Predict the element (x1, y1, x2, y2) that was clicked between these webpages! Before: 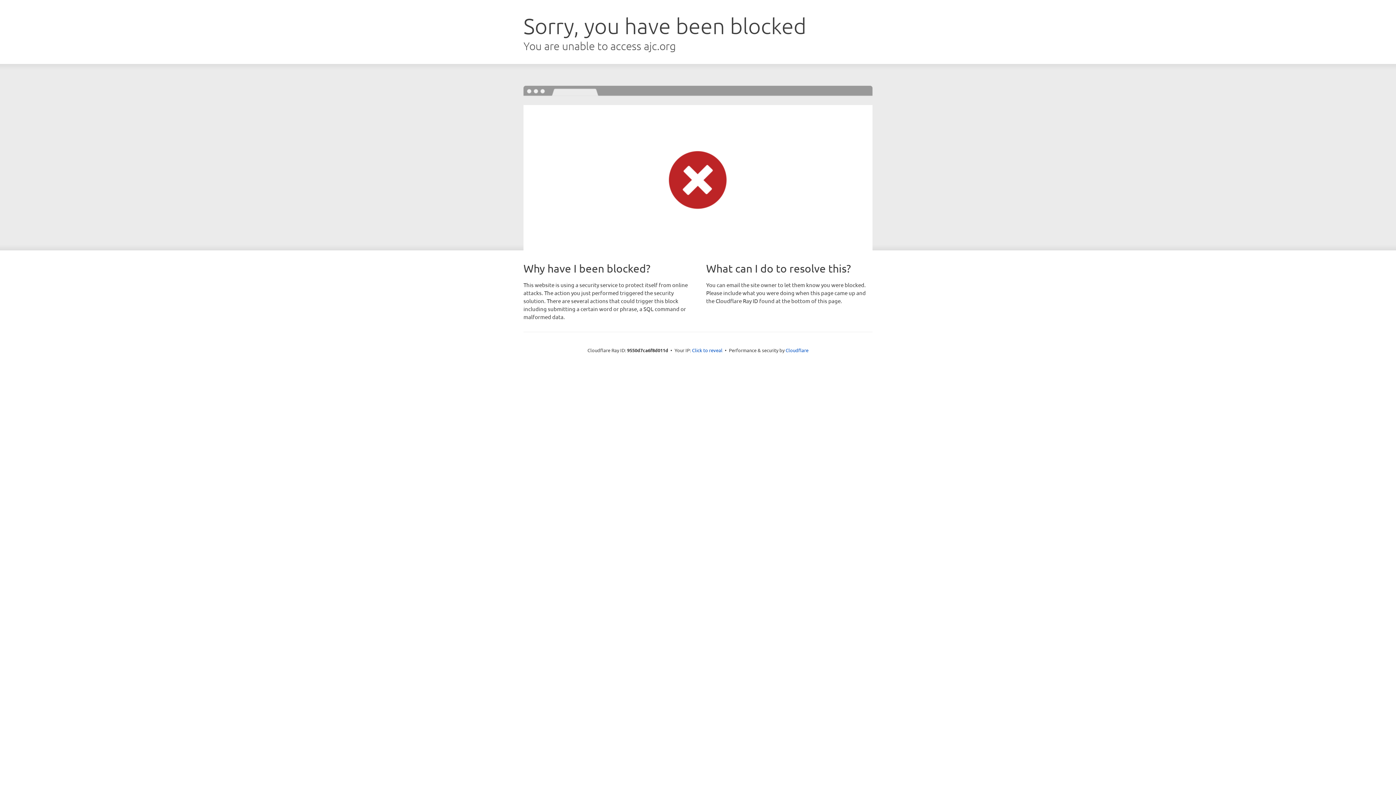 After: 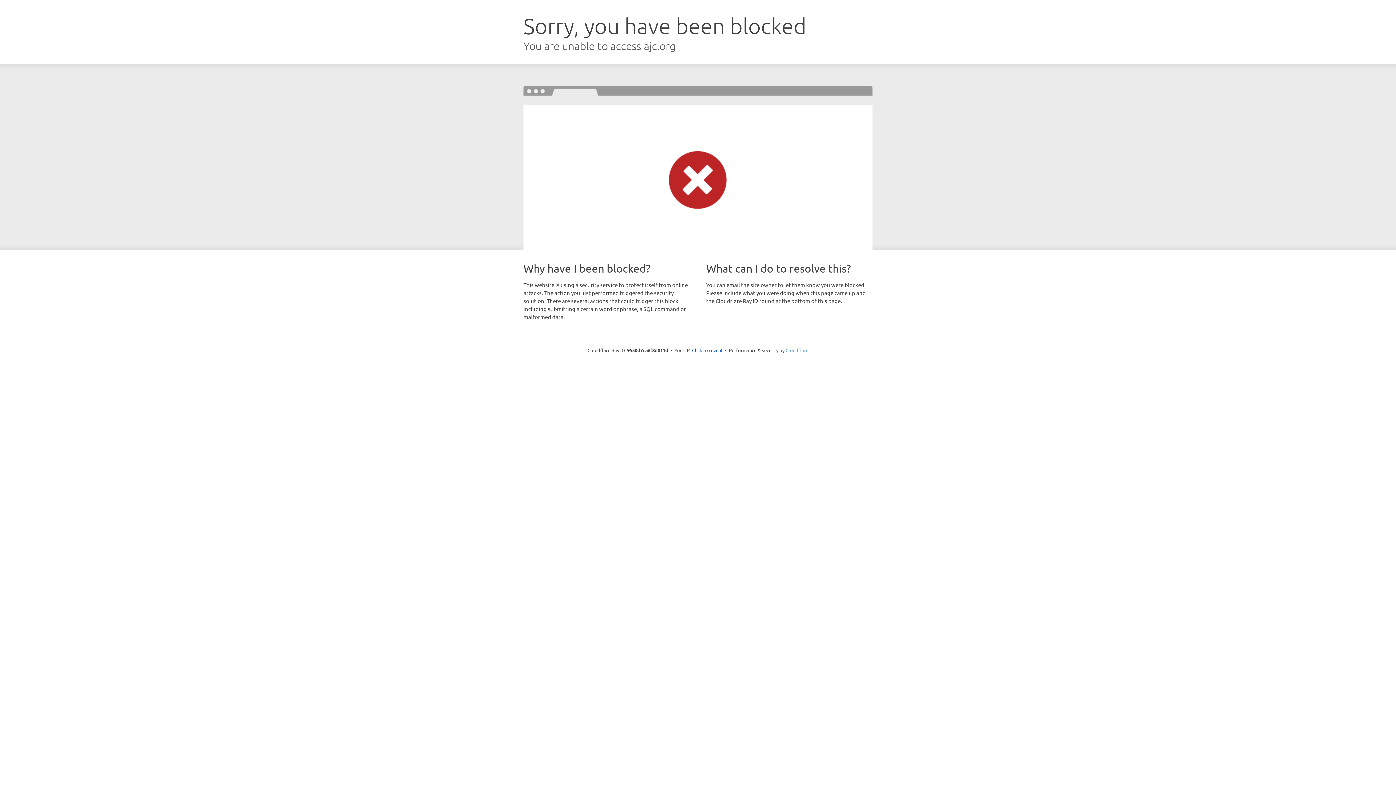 Action: bbox: (785, 347, 808, 353) label: Cloudflare